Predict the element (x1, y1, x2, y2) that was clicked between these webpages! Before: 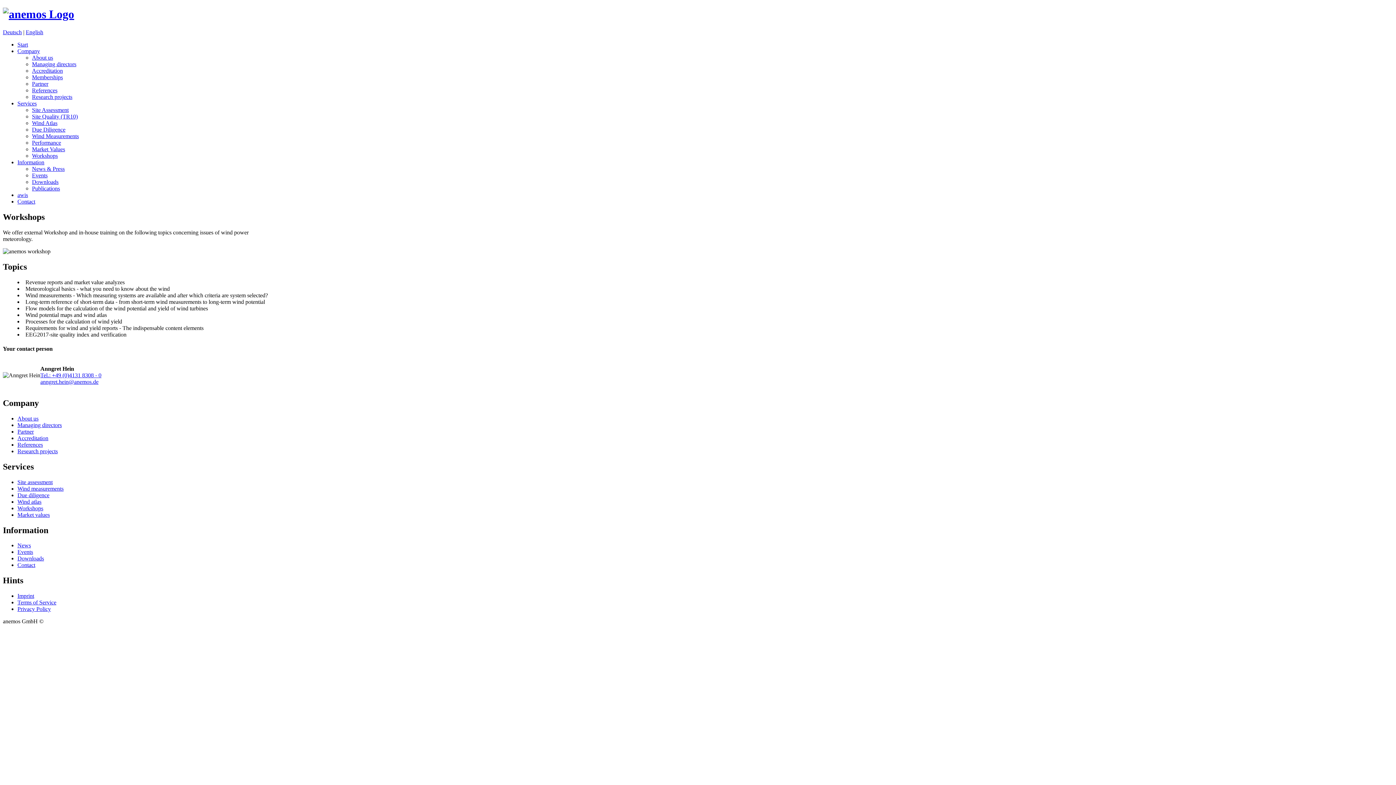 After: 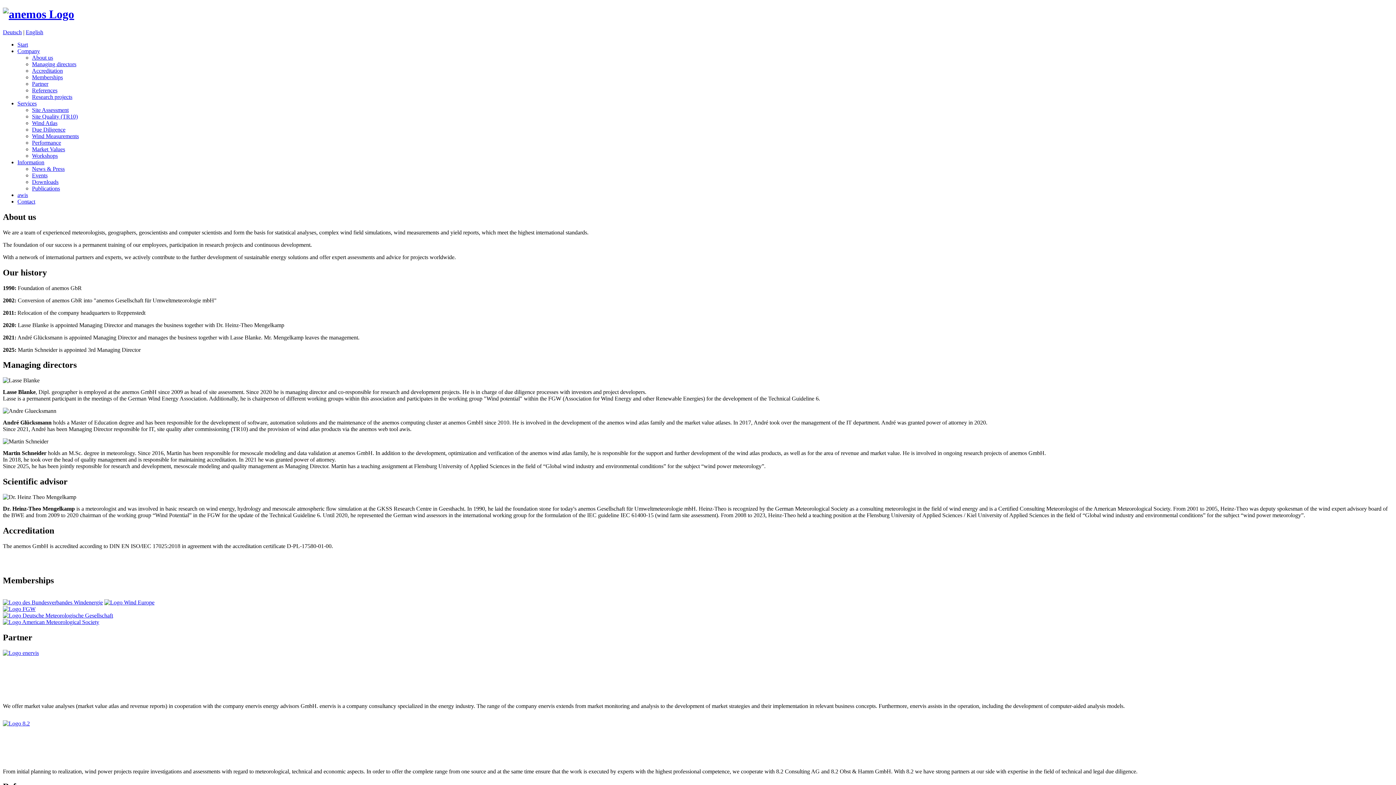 Action: label: About us bbox: (32, 54, 53, 60)